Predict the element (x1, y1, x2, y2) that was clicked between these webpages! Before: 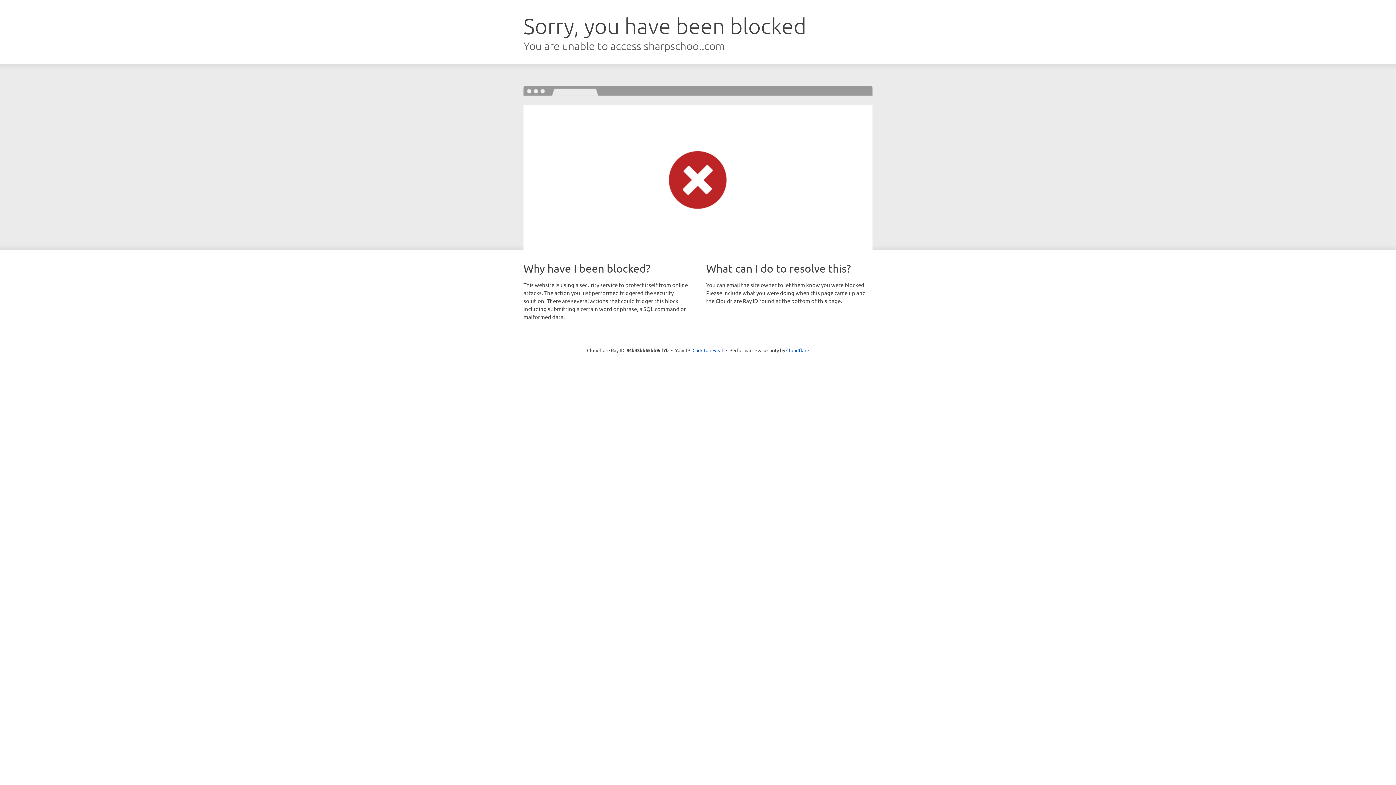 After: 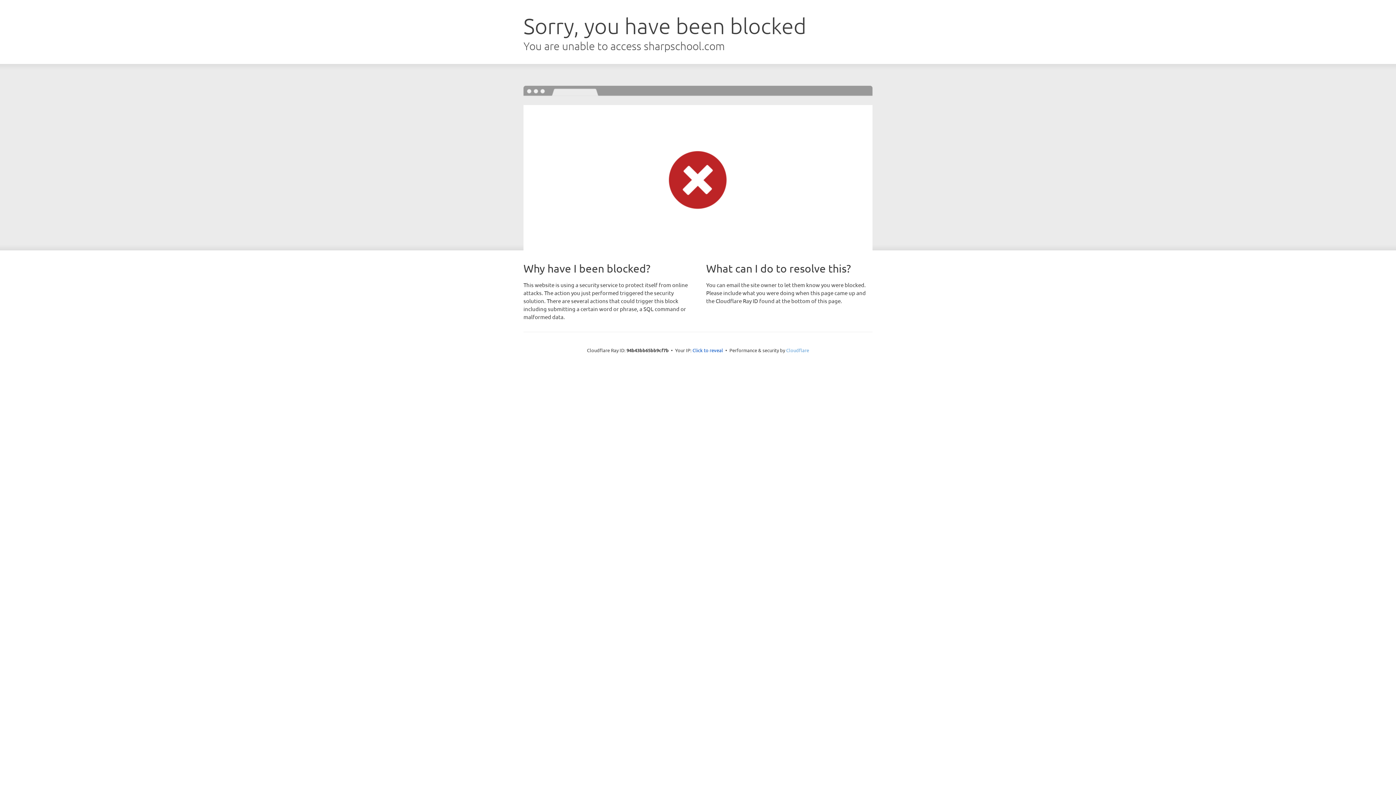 Action: label: Cloudflare bbox: (786, 347, 809, 353)